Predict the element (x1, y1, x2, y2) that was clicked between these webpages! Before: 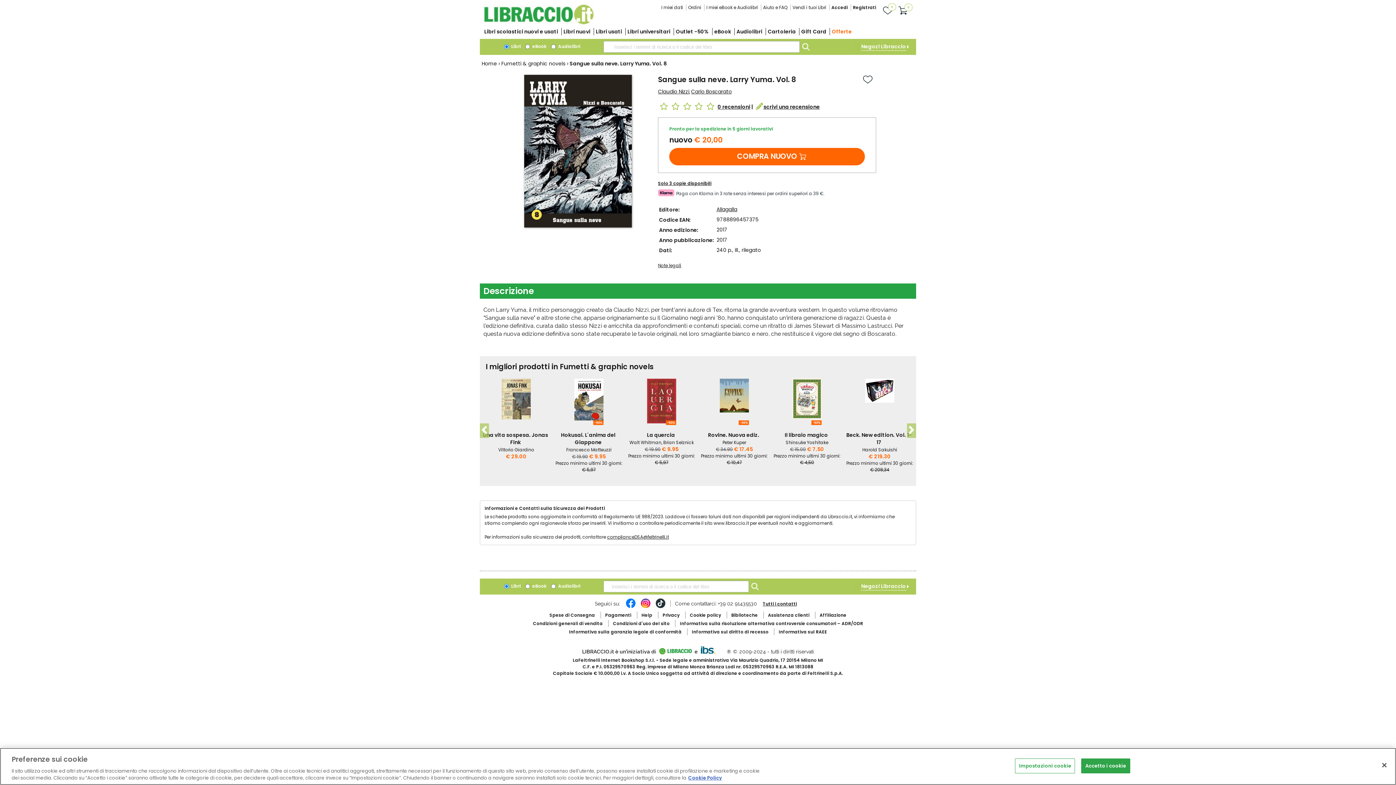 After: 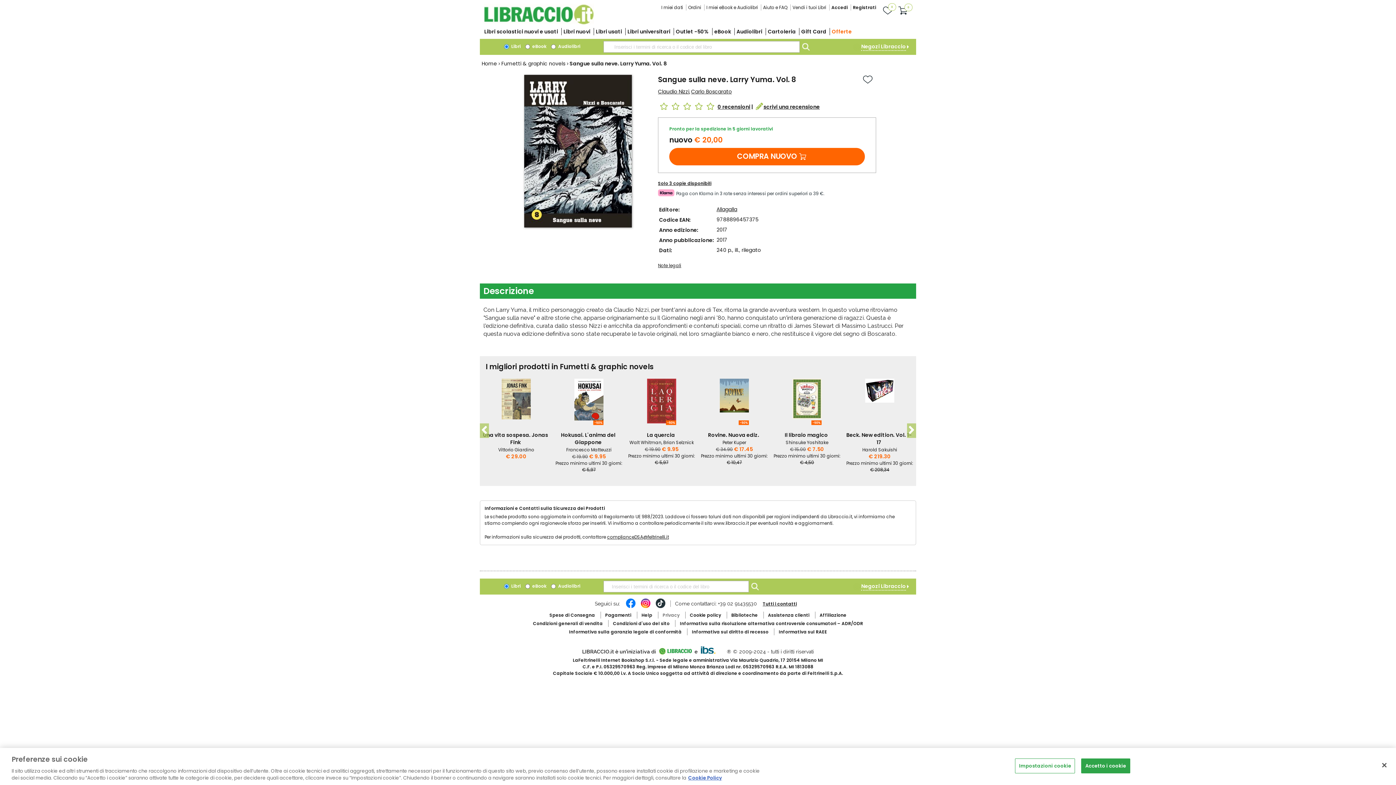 Action: bbox: (662, 612, 679, 618) label: Privacy